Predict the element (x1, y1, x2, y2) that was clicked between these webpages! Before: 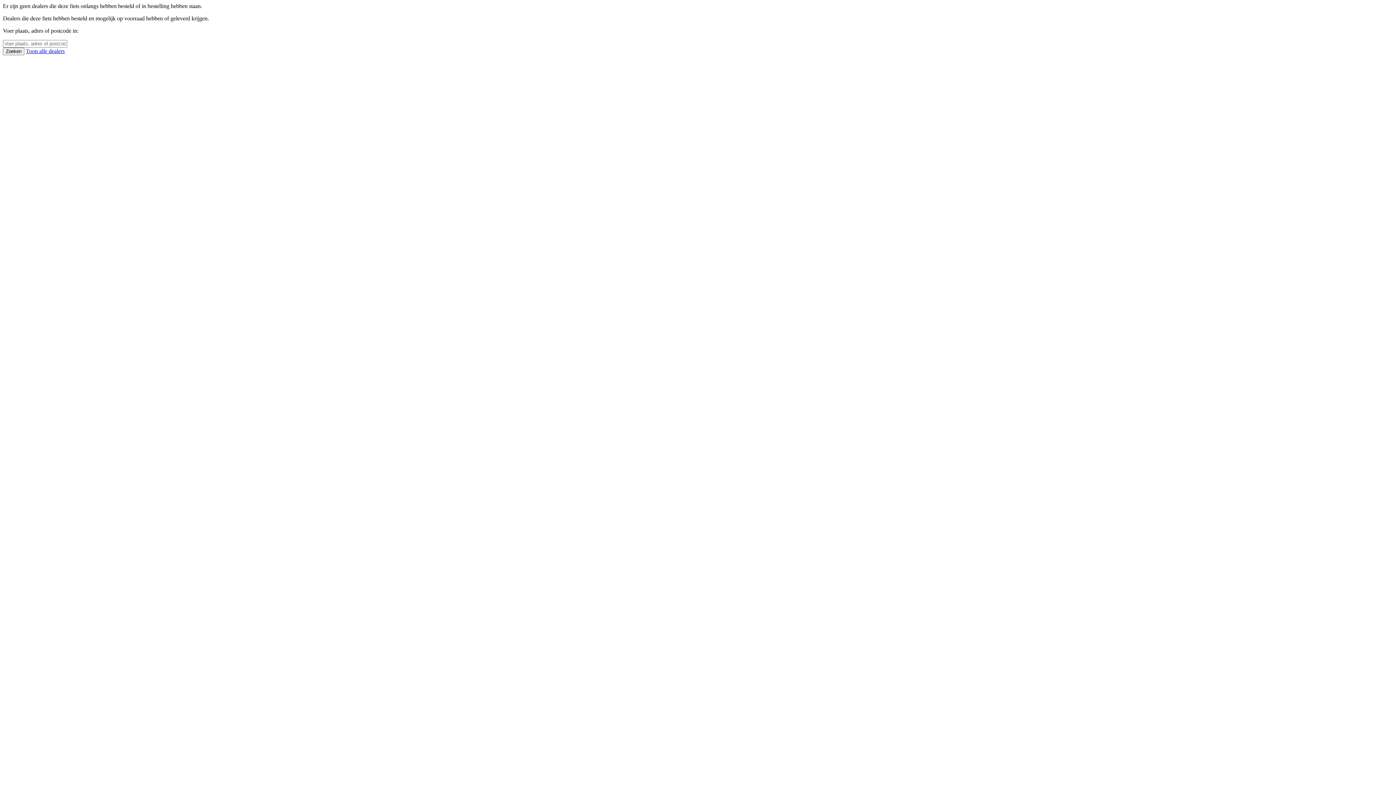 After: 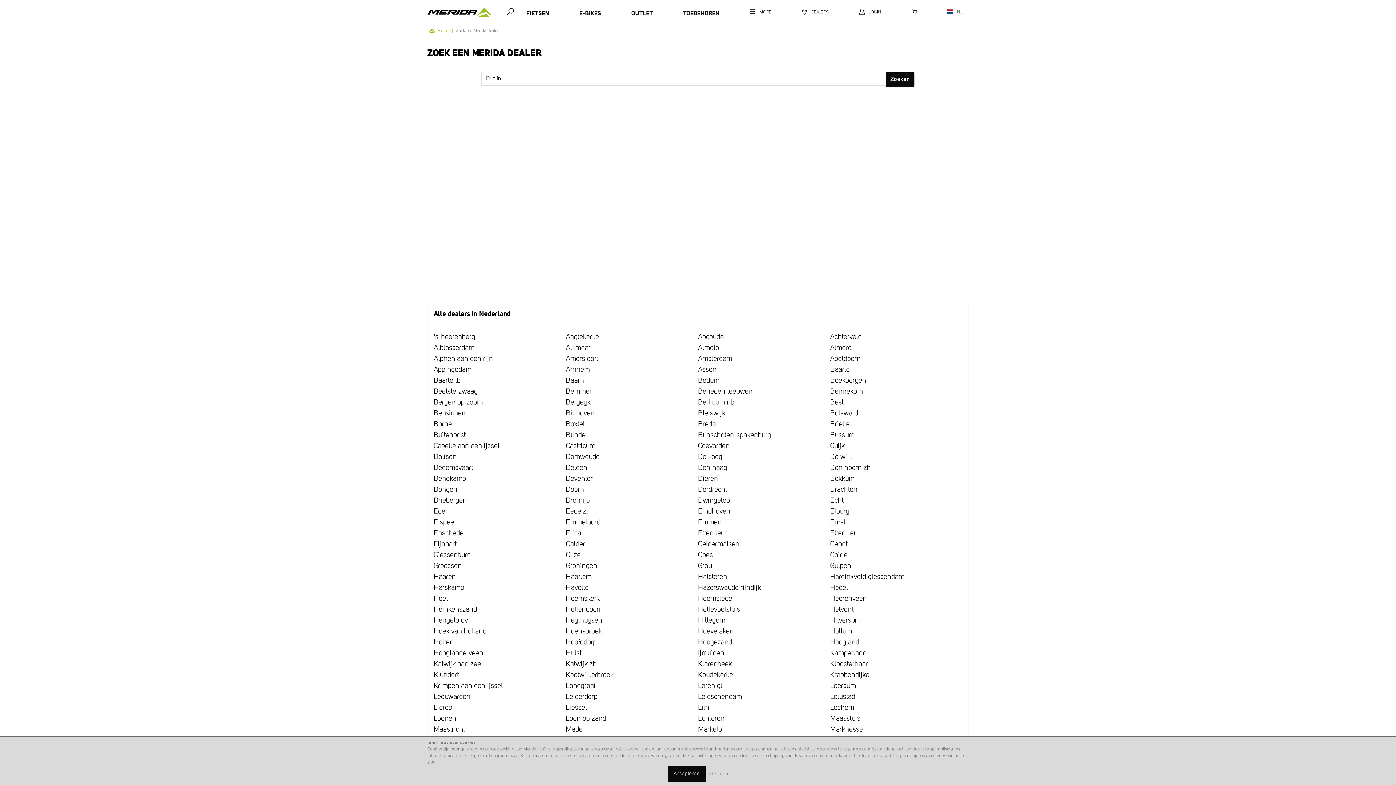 Action: bbox: (25, 48, 64, 54) label: Toon alle dealers